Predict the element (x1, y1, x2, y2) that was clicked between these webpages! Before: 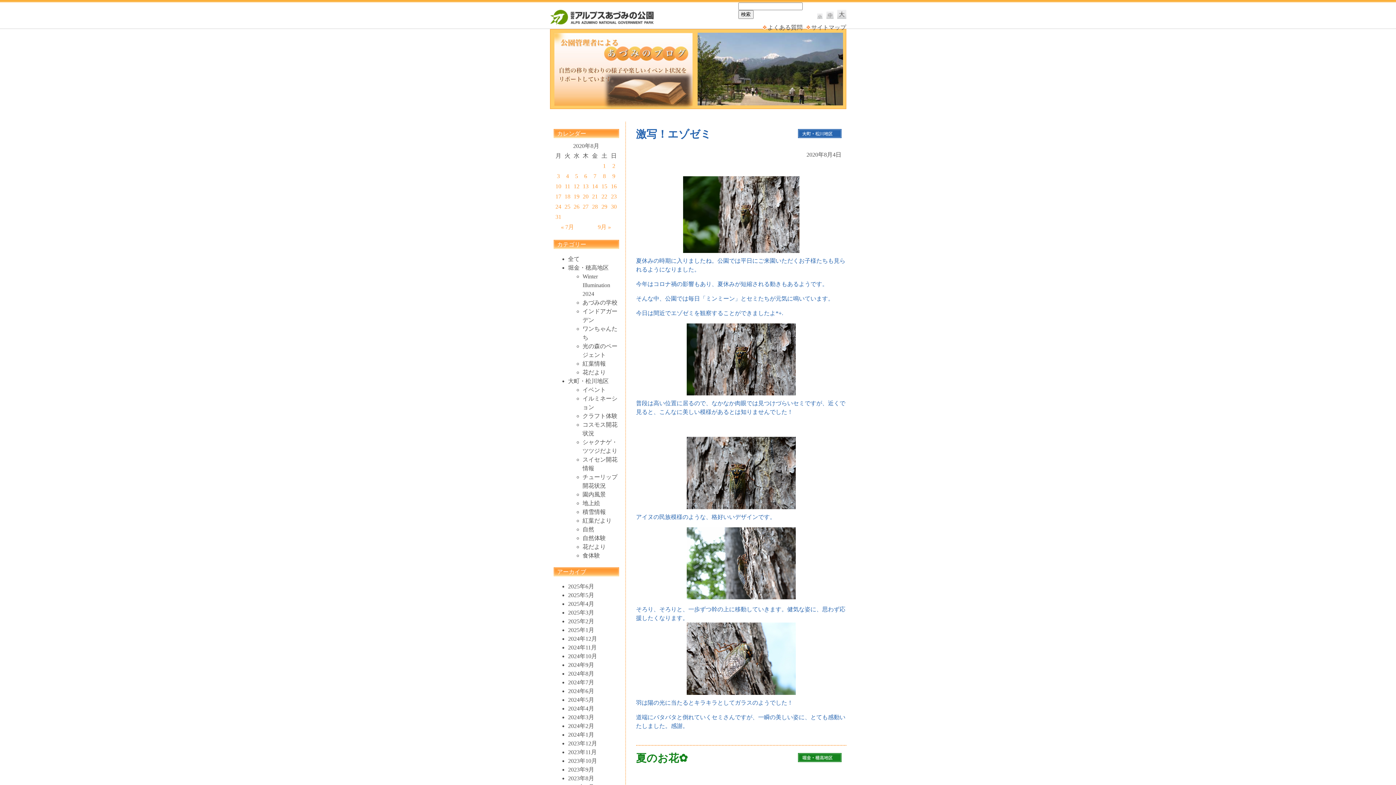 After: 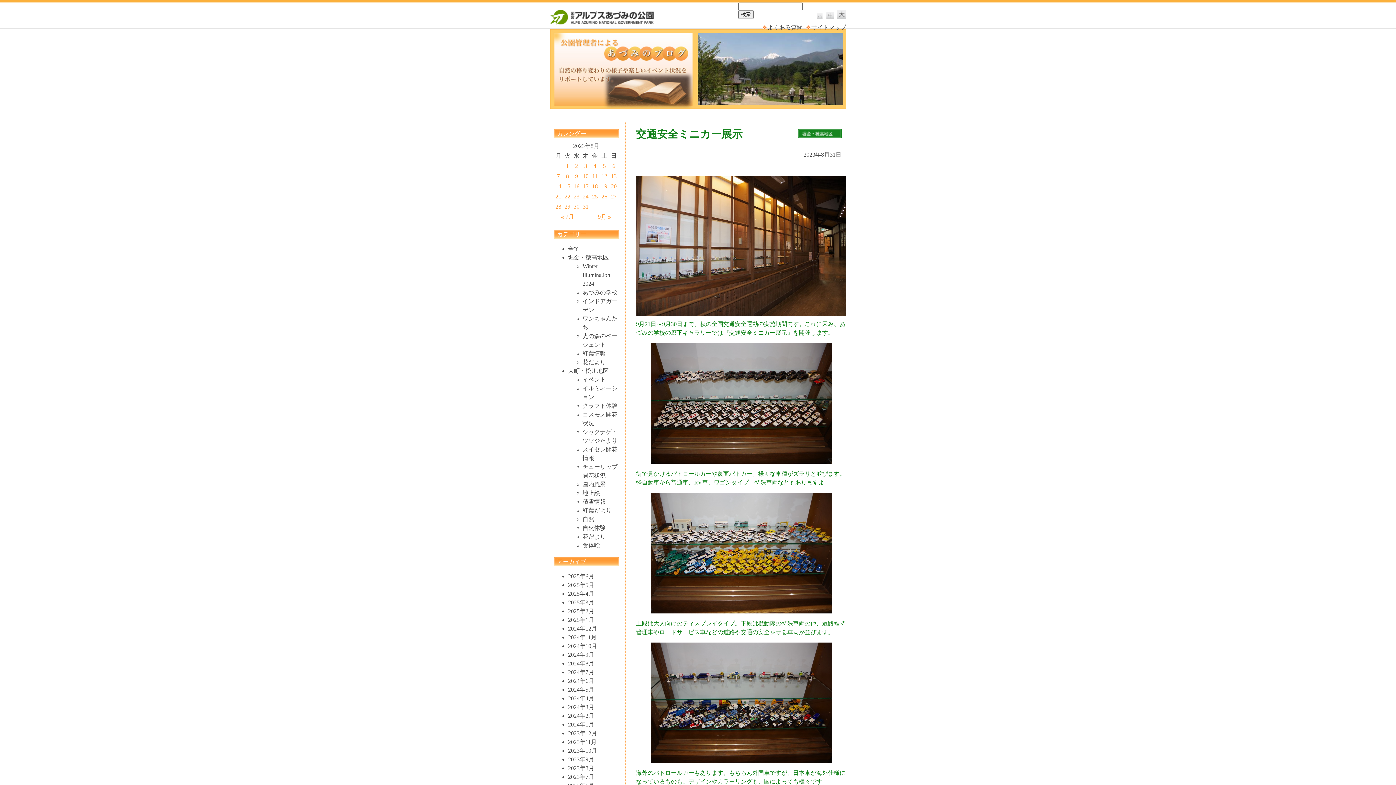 Action: label: 2023年8月 bbox: (568, 775, 594, 781)